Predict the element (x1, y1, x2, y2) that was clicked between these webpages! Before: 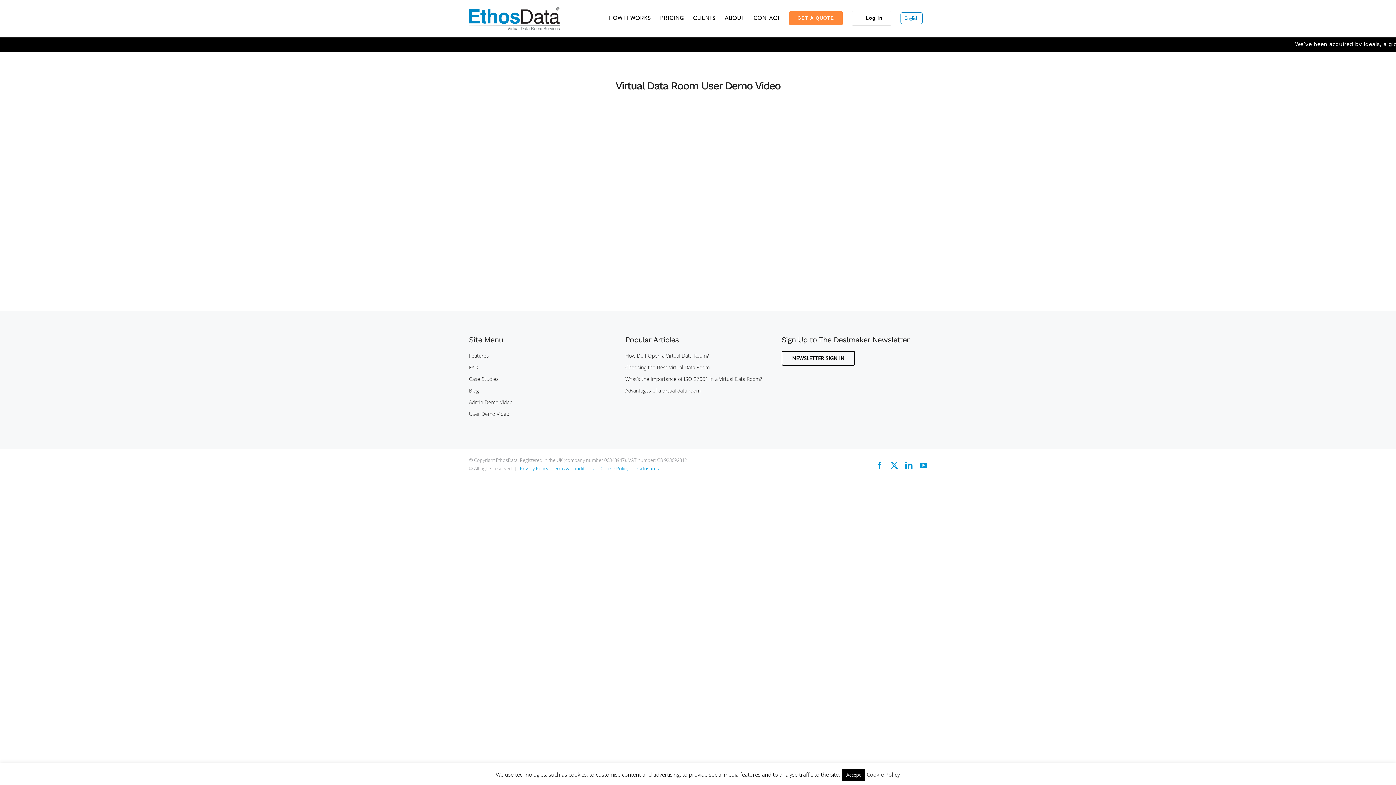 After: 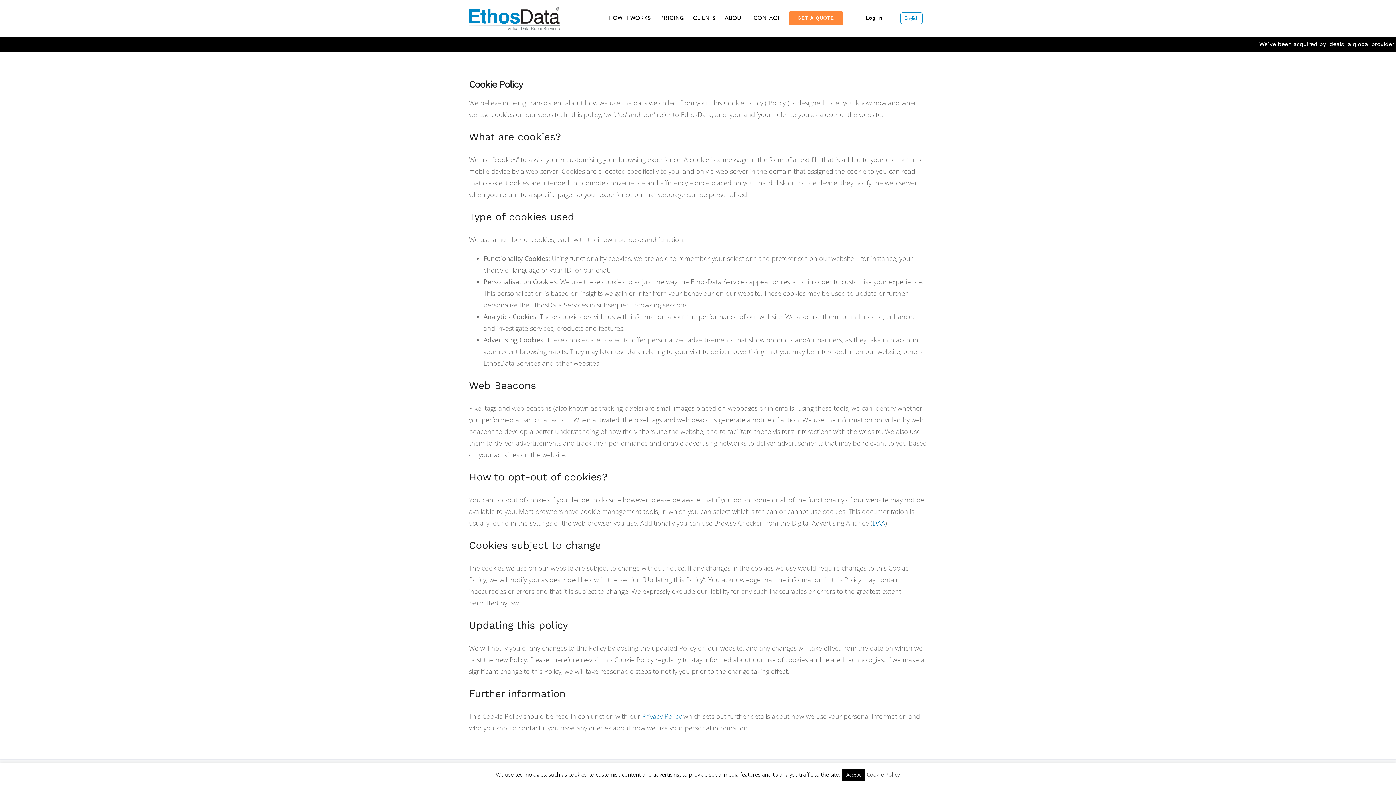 Action: bbox: (600, 465, 628, 471) label: Cookie Policy